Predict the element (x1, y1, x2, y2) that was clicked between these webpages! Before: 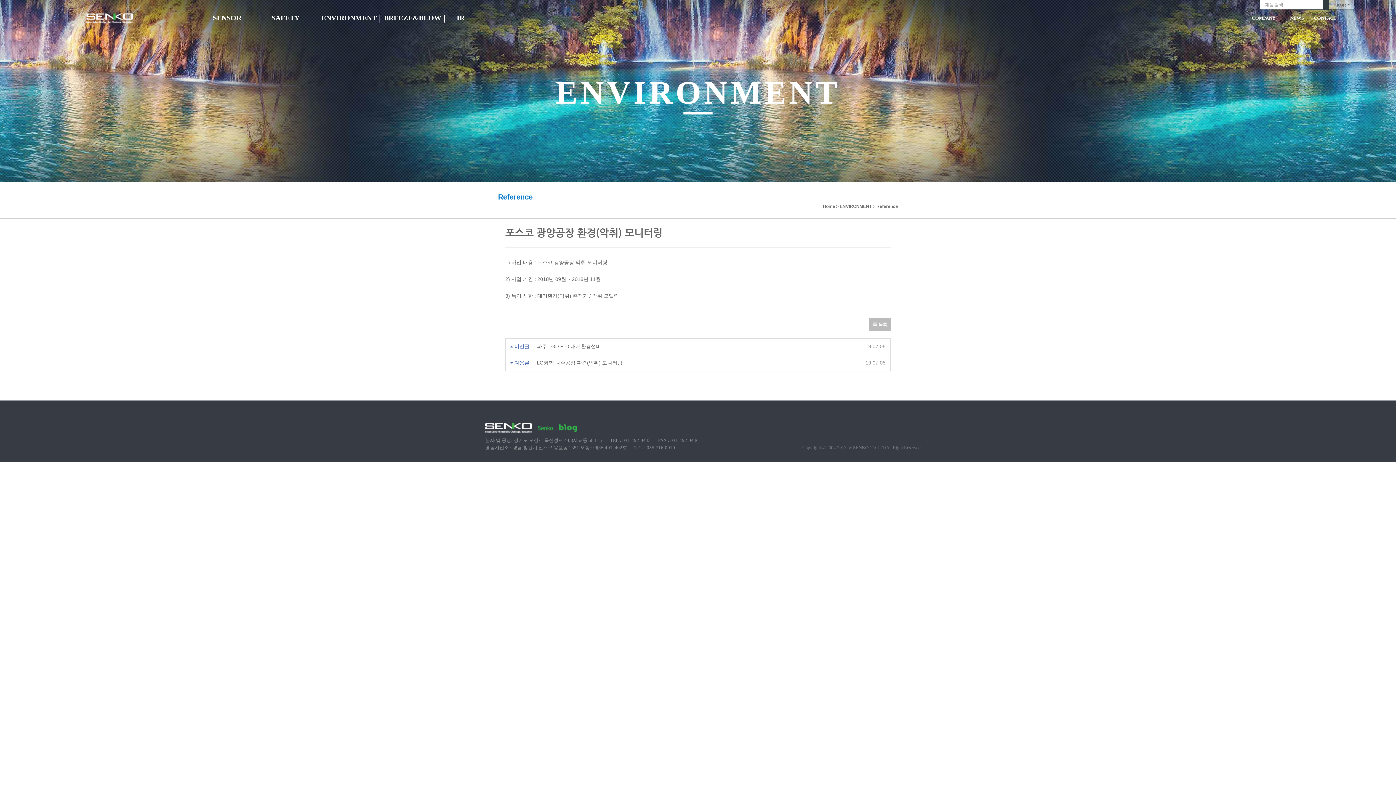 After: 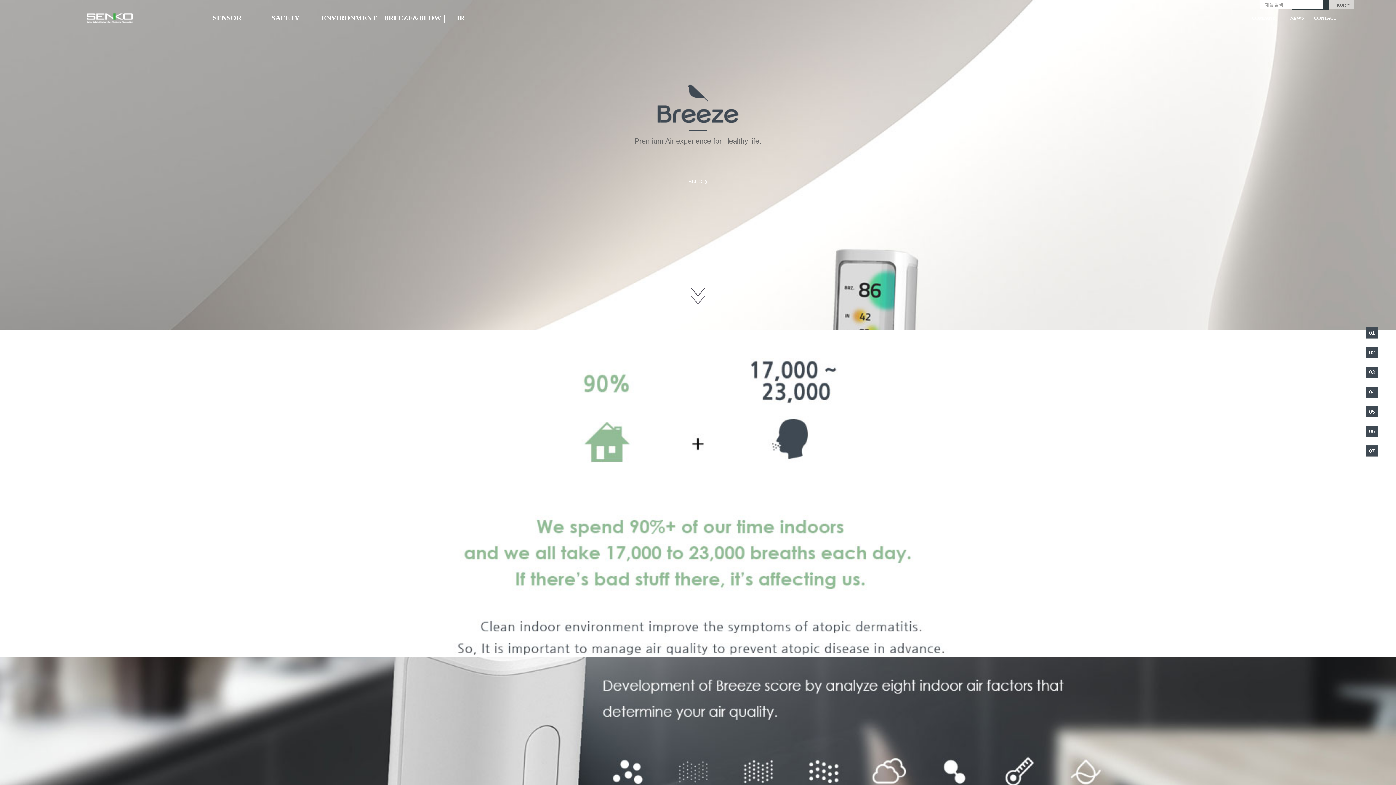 Action: label: BREEZE&BLOW bbox: (384, 0, 441, 36)